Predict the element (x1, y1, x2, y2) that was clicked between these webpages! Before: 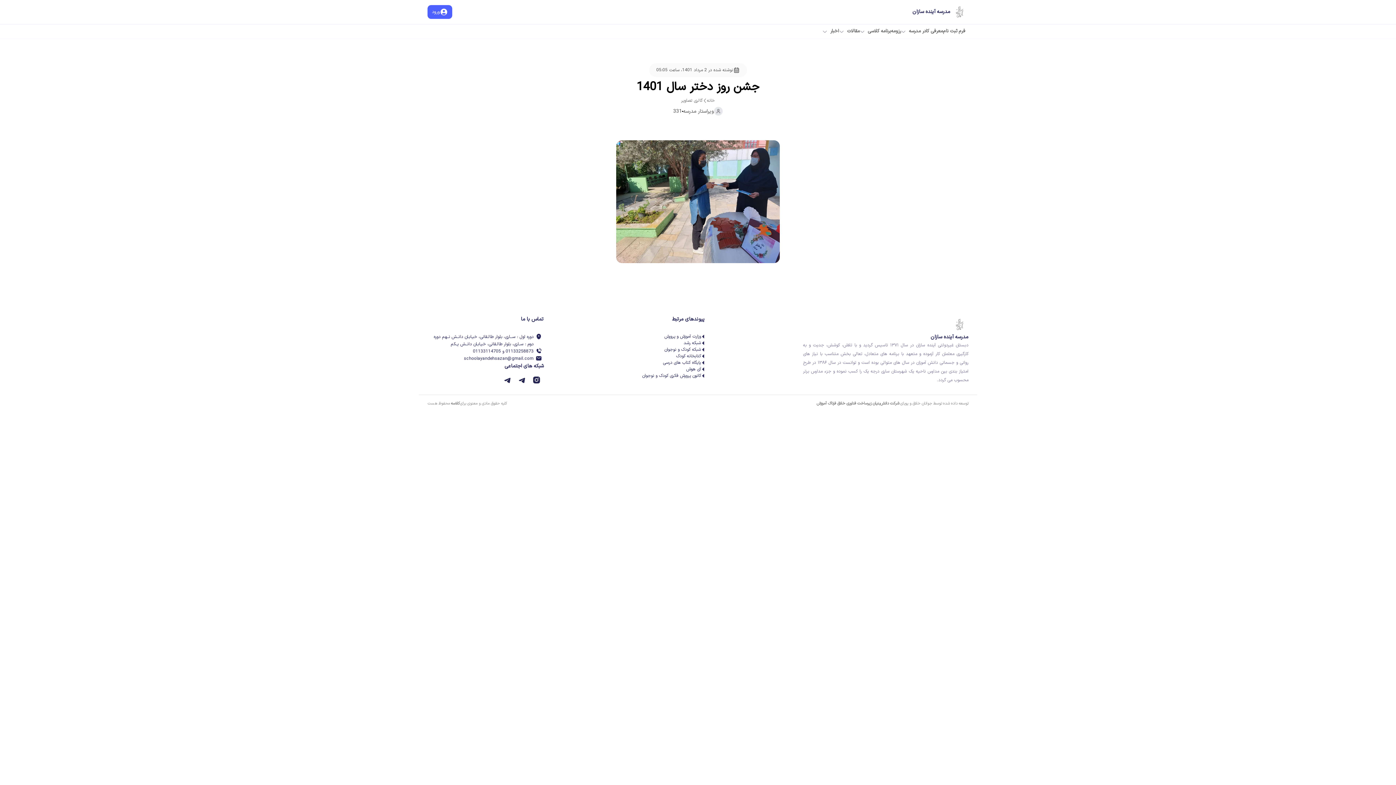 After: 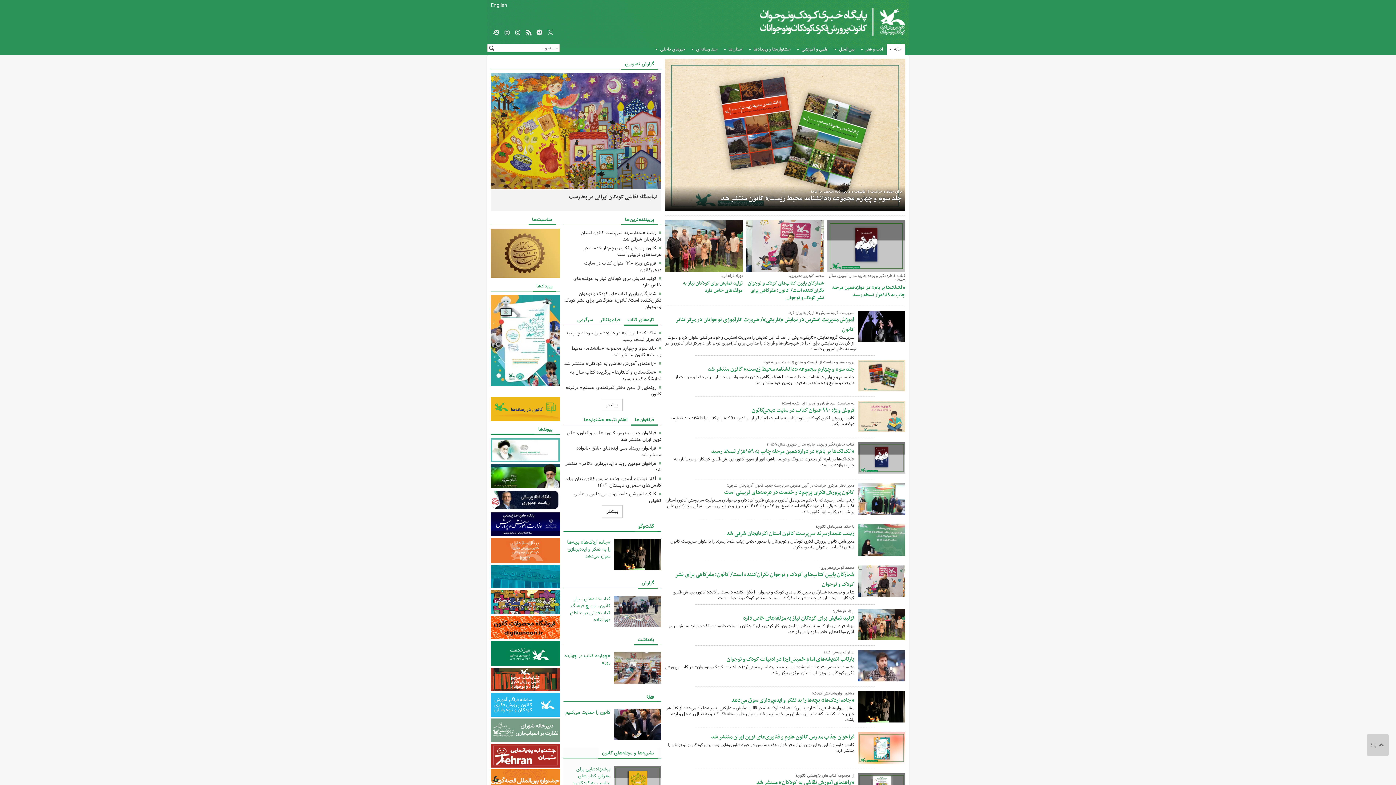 Action: bbox: (642, 372, 701, 379) label: کانون پرورش فکری کودک و نوجوان